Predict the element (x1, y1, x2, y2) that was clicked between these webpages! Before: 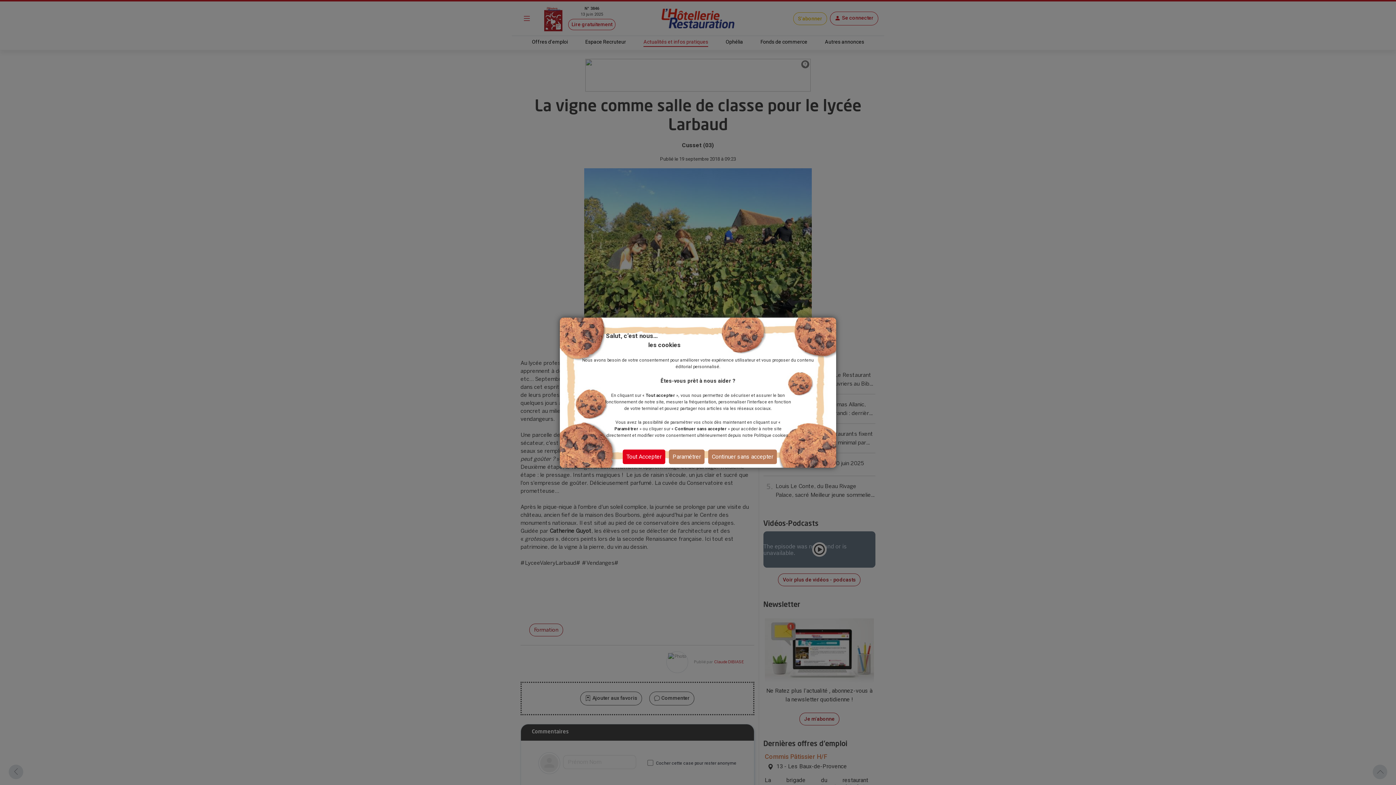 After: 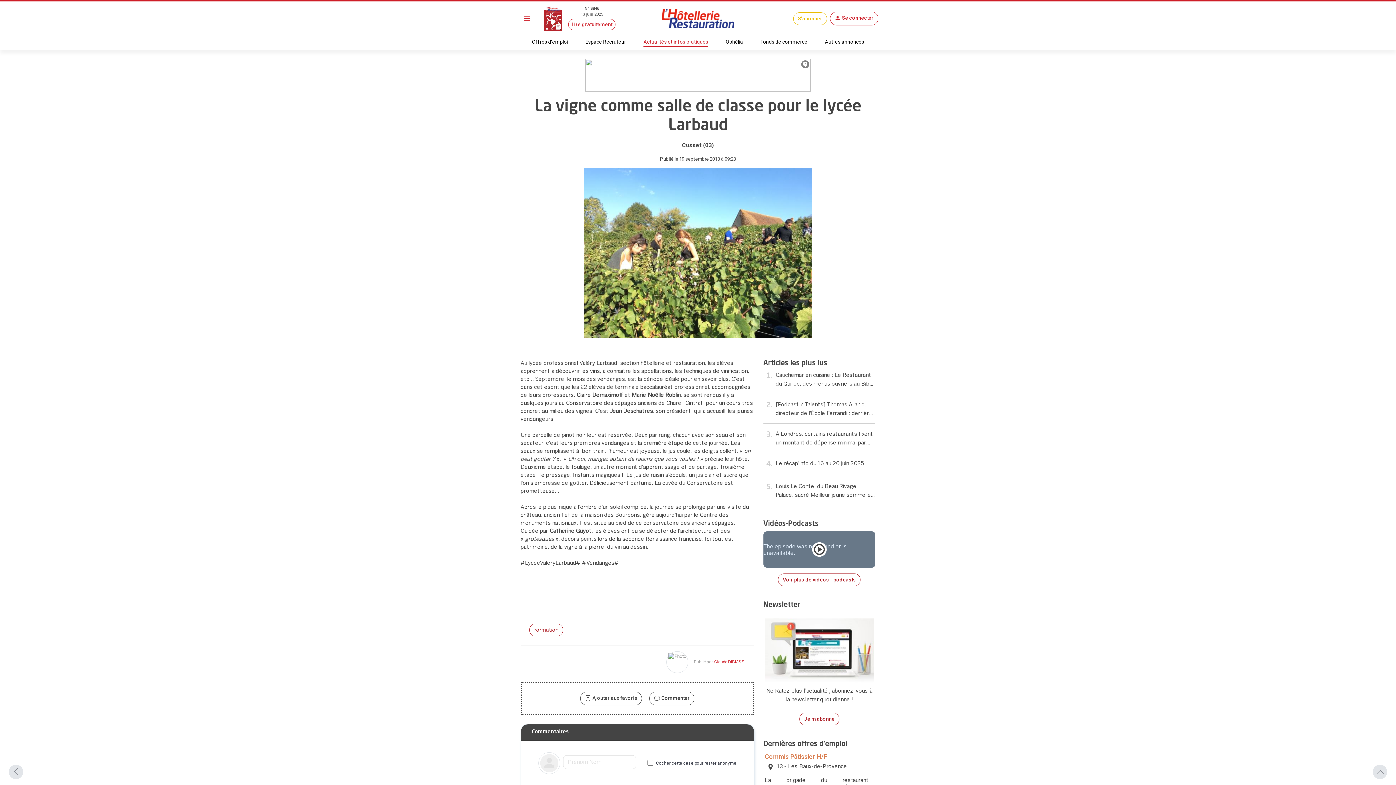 Action: bbox: (622, 449, 665, 464) label: Tout Accepter